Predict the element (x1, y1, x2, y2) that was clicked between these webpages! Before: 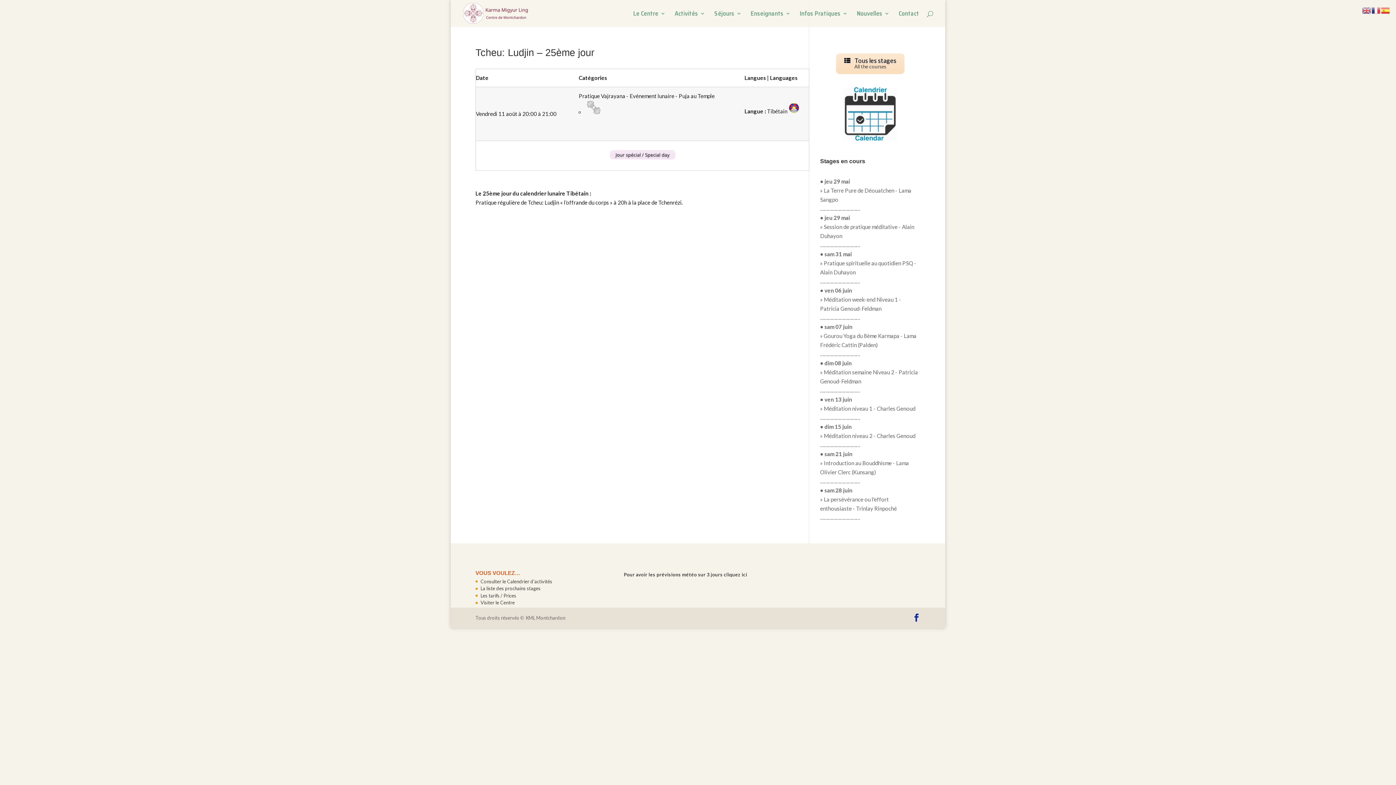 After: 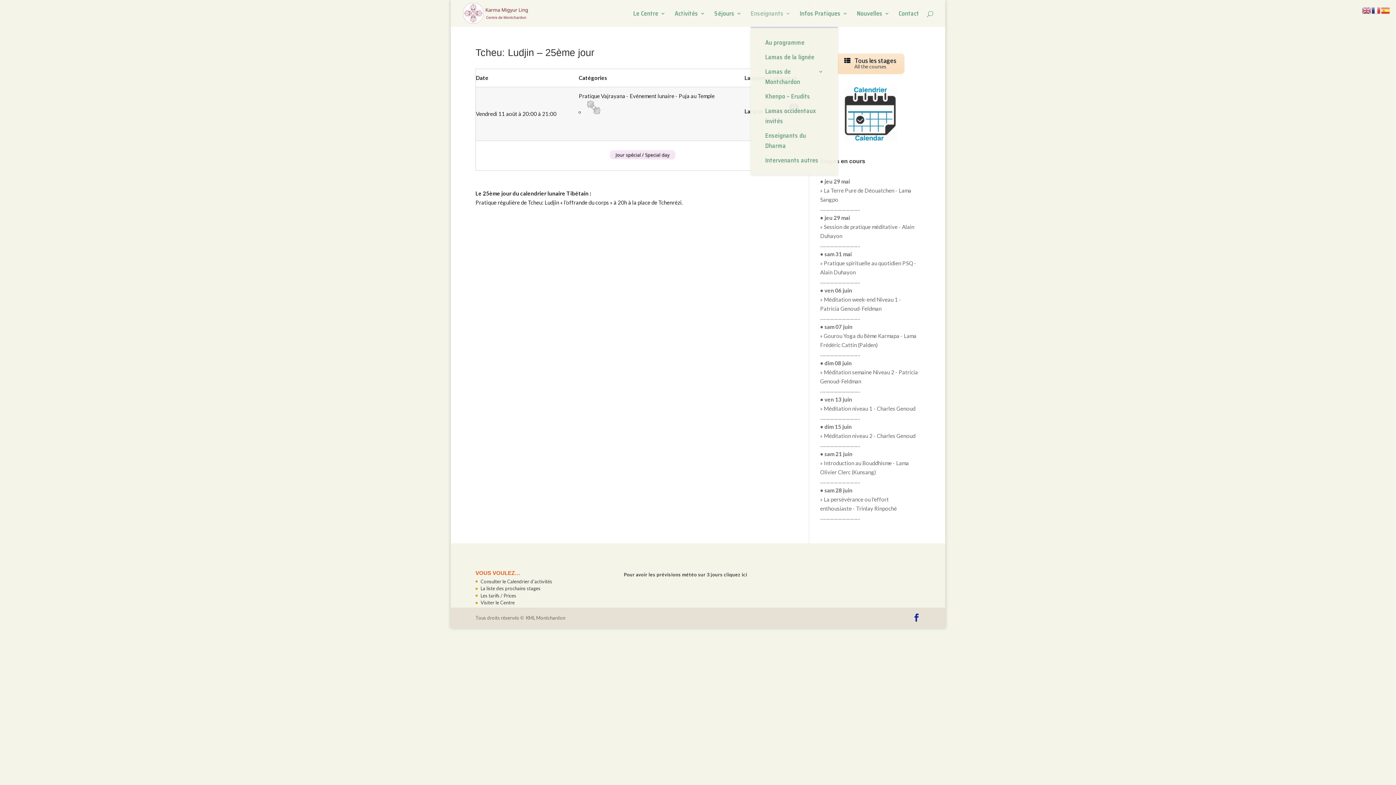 Action: label: Enseignants bbox: (750, 10, 790, 26)